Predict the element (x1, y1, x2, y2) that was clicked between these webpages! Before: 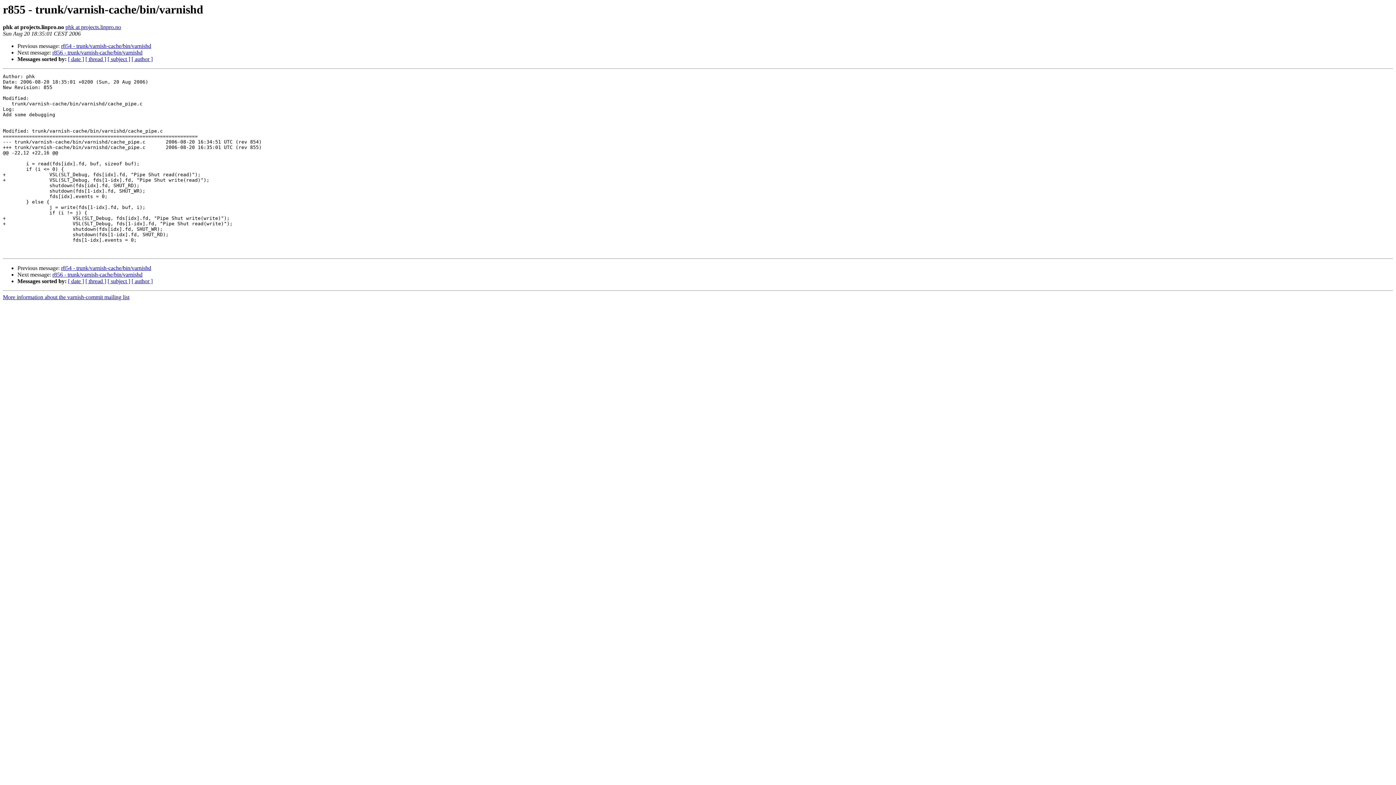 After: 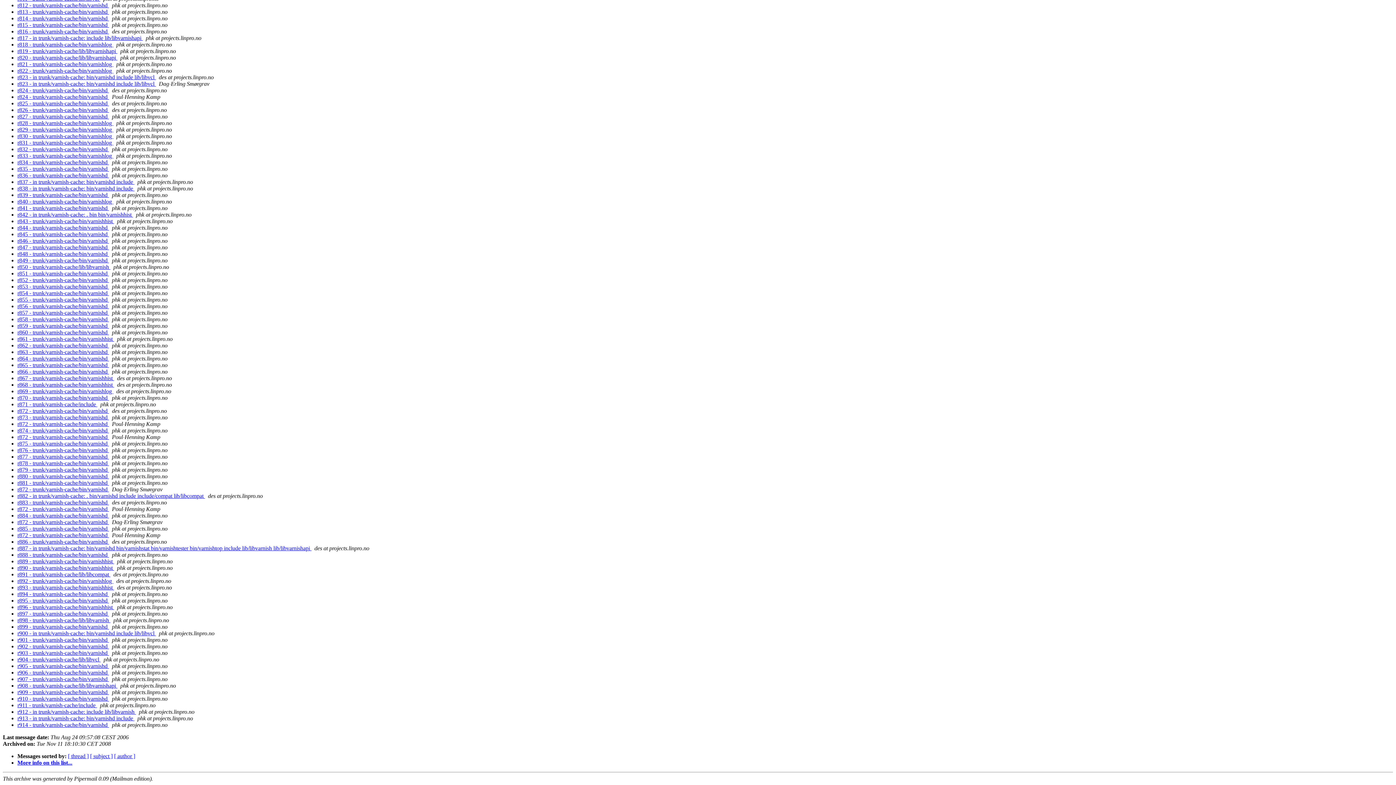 Action: label: [ date ] bbox: (68, 278, 84, 284)